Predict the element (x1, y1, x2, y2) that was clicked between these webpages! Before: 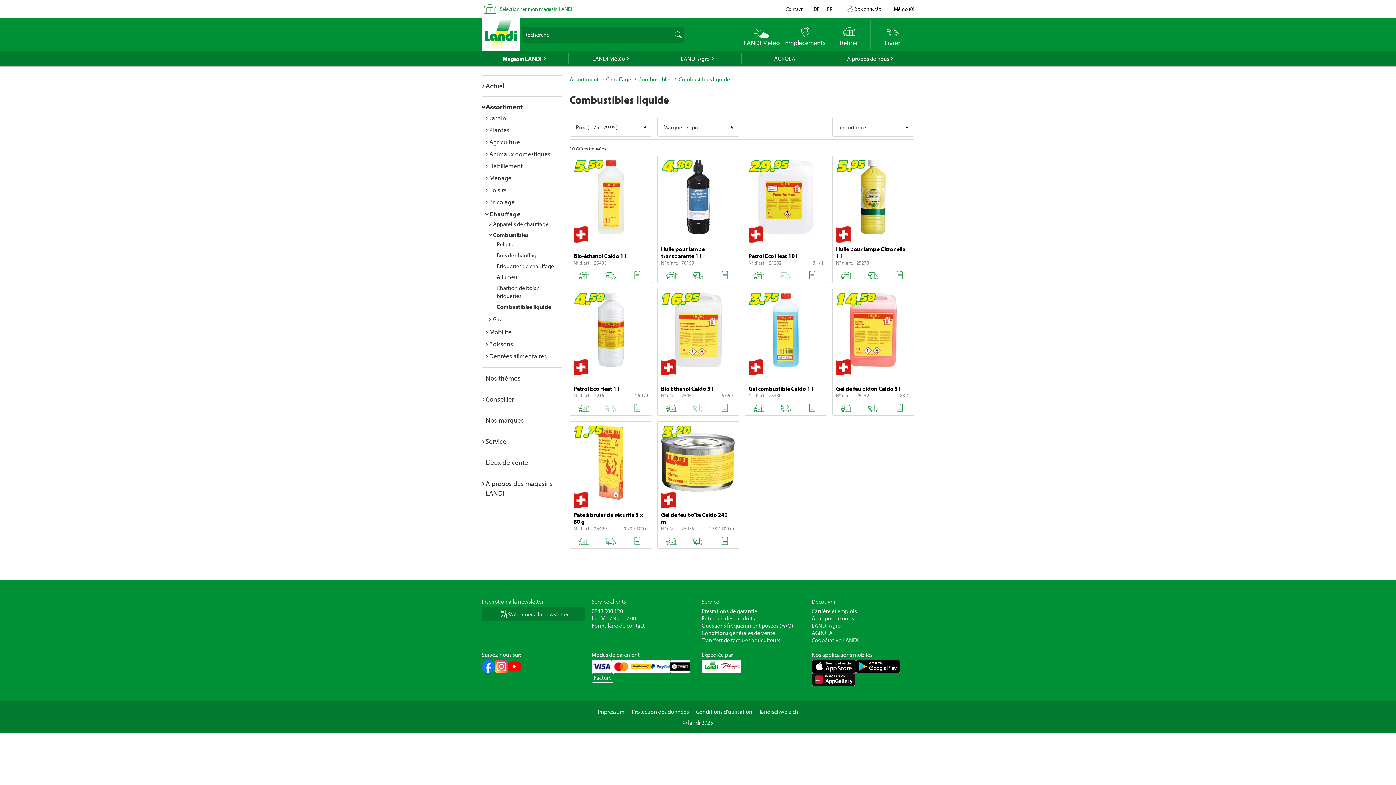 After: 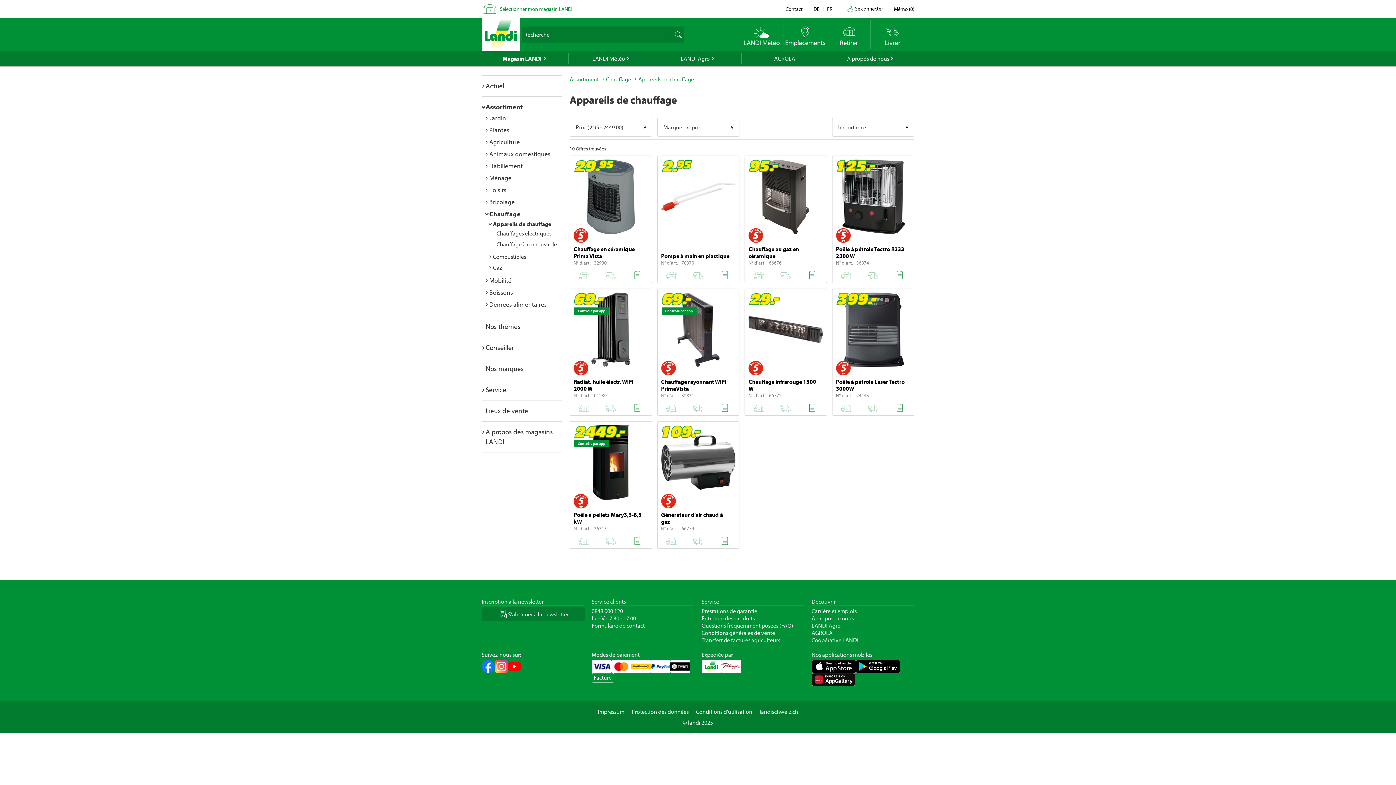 Action: label: Appareils de chauffage bbox: (493, 220, 548, 227)